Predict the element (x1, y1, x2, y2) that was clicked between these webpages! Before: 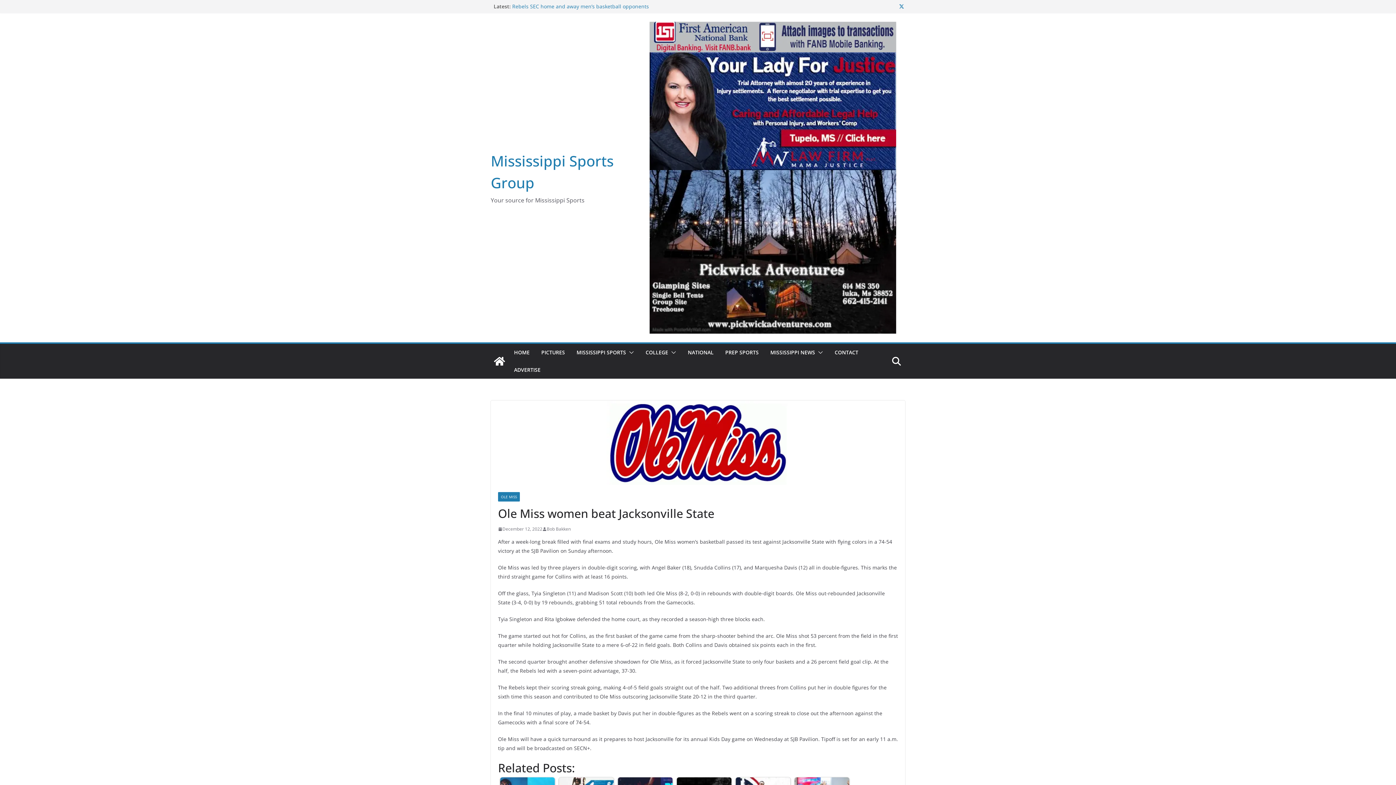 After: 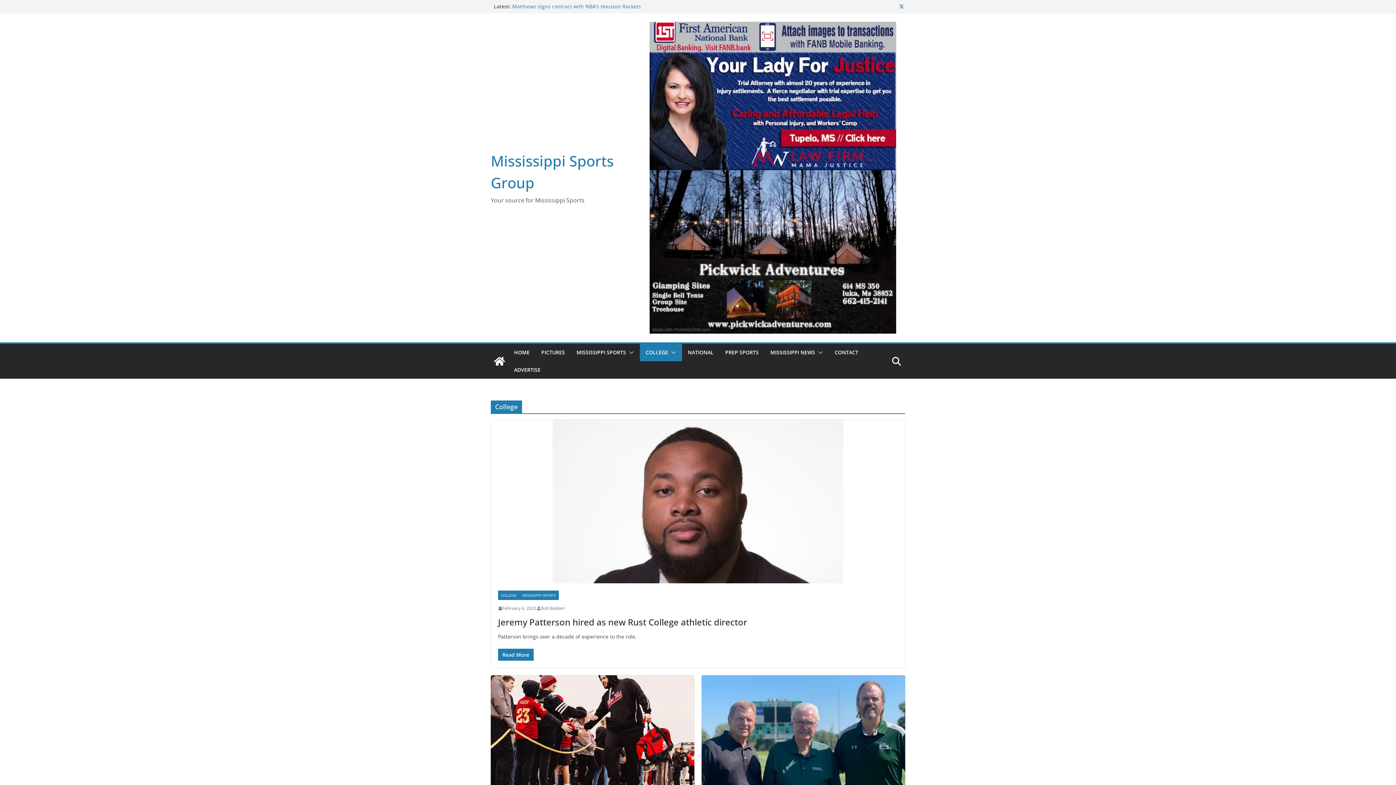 Action: label: COLLEGE bbox: (645, 347, 668, 357)